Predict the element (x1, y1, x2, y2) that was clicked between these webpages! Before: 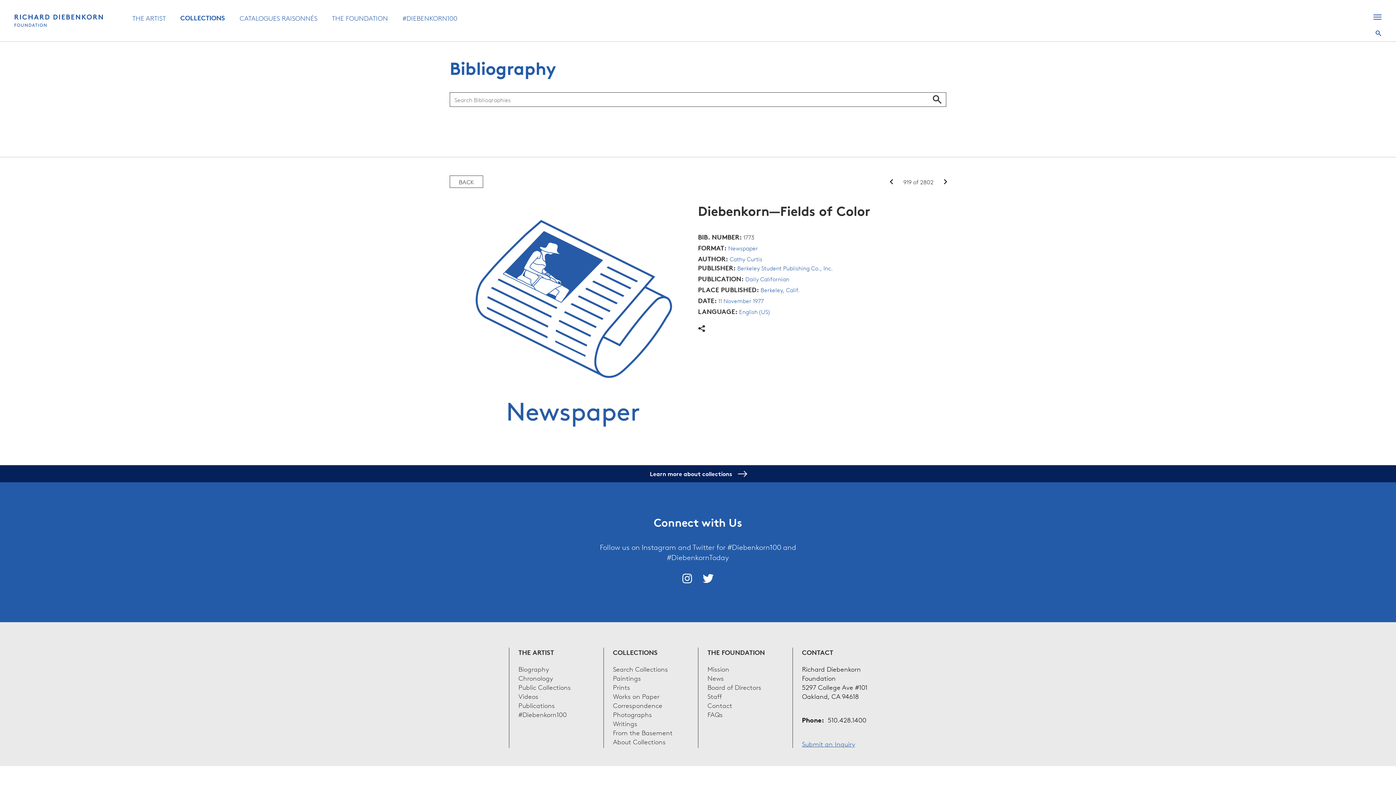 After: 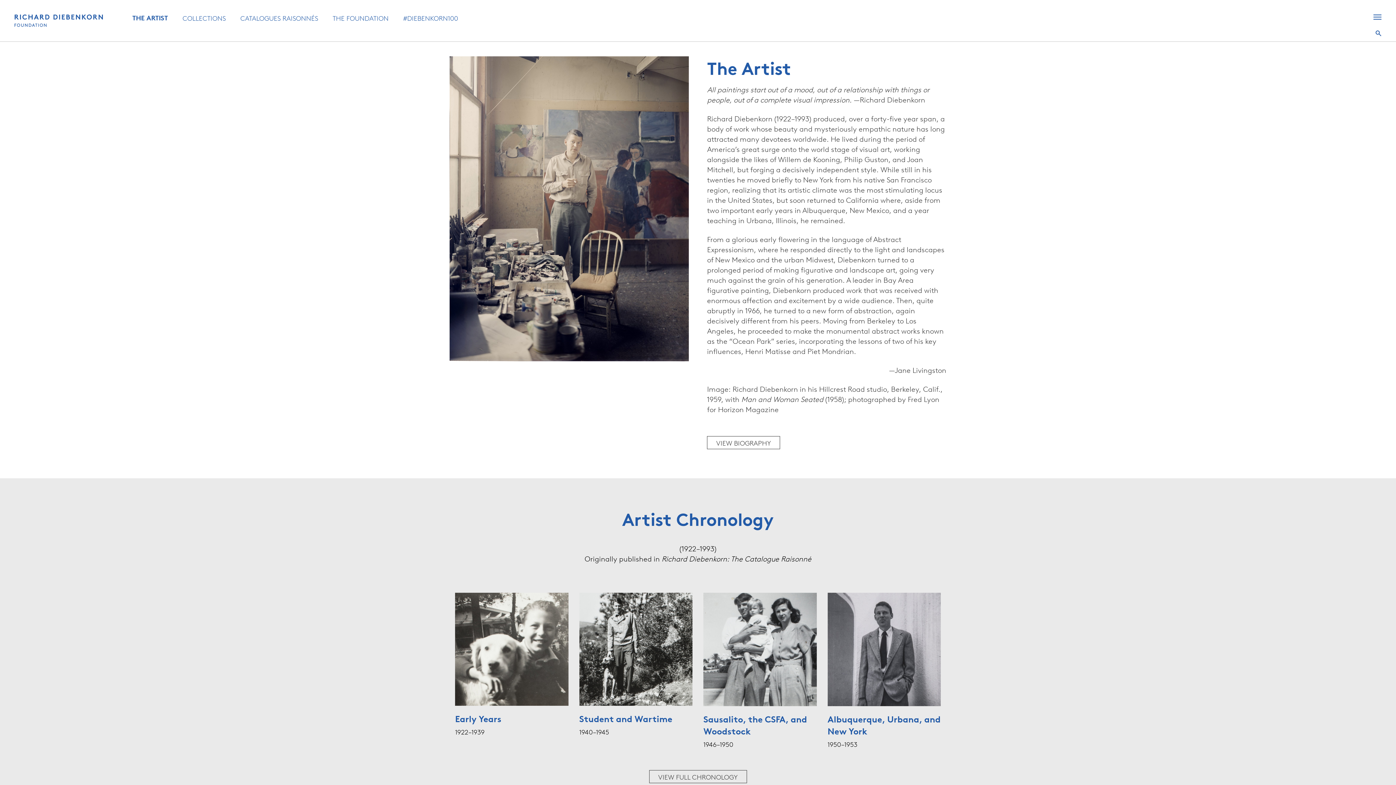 Action: bbox: (132, 14, 165, 21) label: THE ARTIST